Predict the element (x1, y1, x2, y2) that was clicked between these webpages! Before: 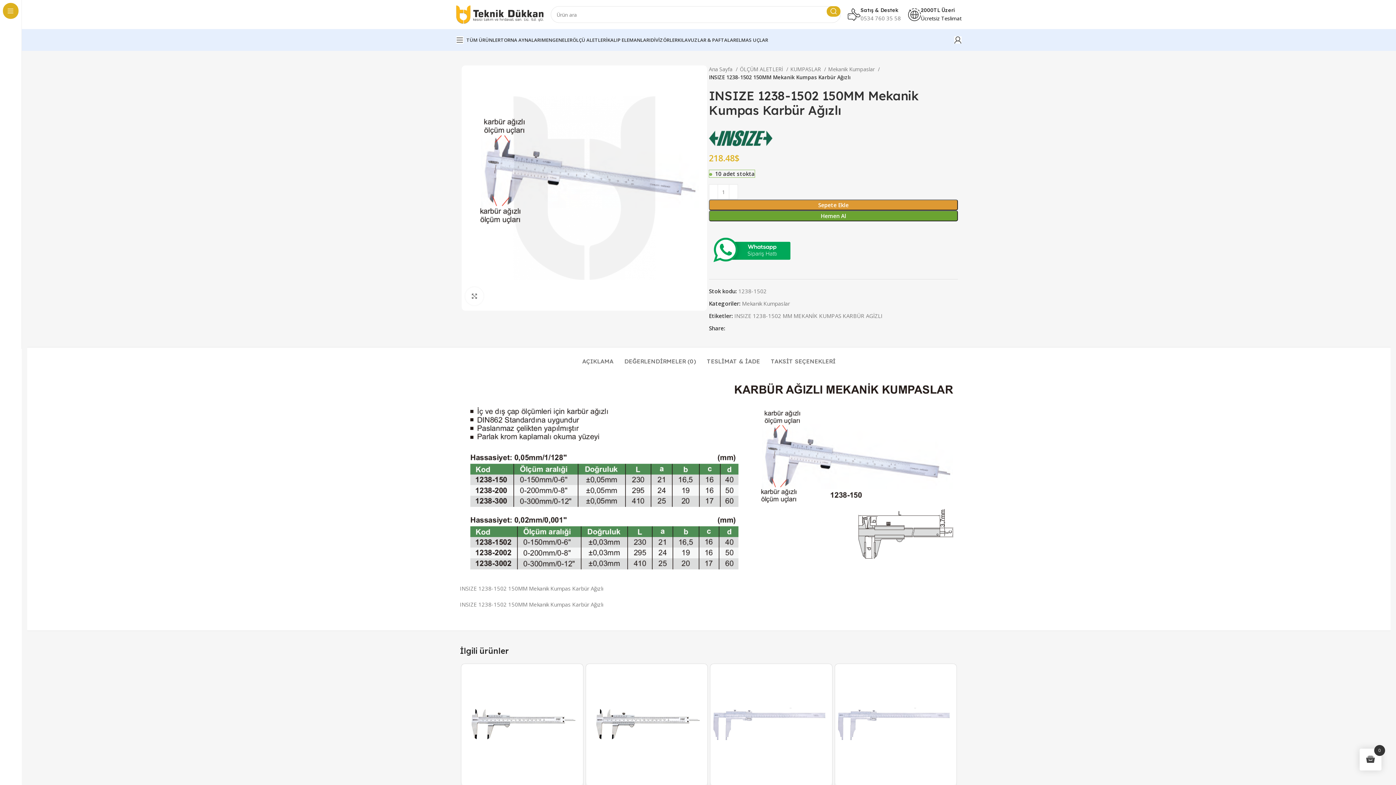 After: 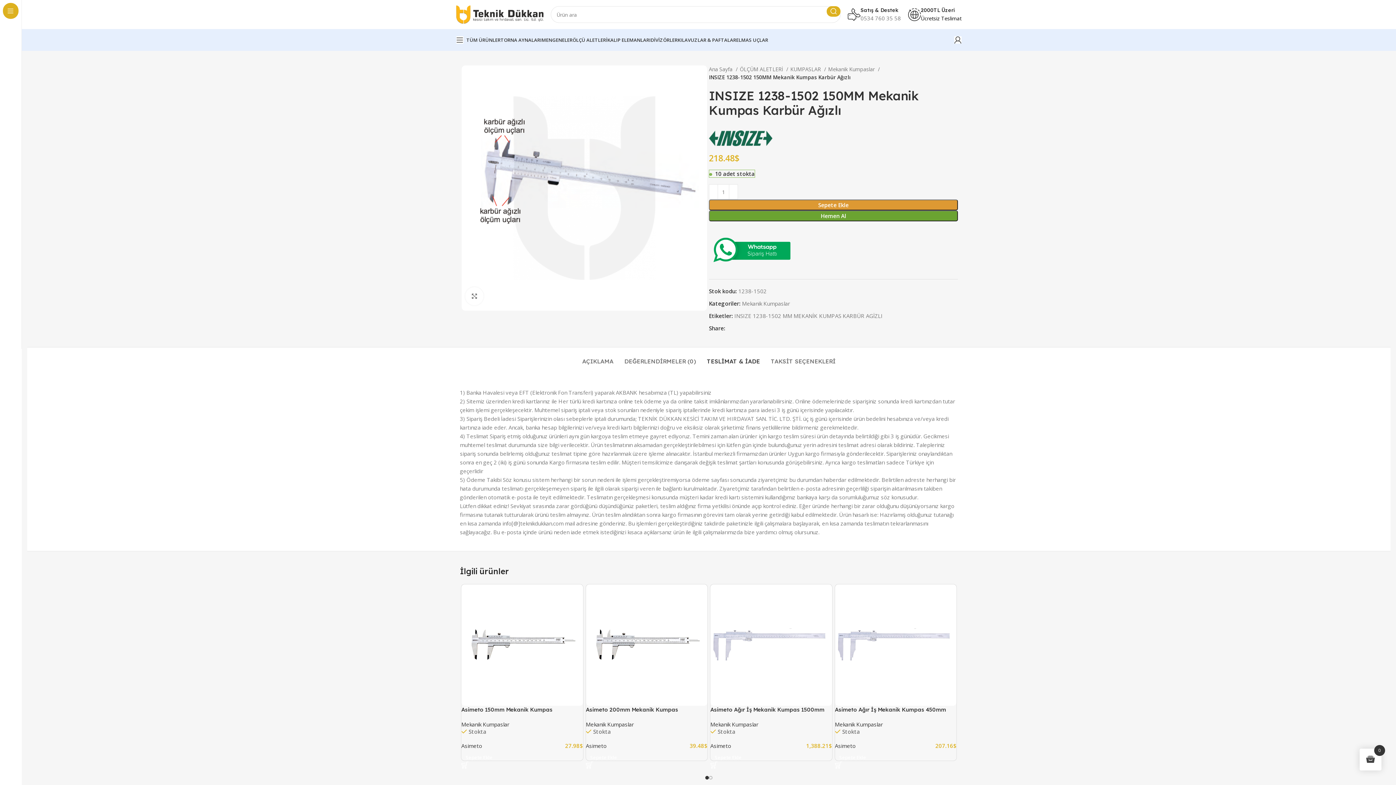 Action: bbox: (707, 347, 760, 368) label: TESLİMAT & İADE